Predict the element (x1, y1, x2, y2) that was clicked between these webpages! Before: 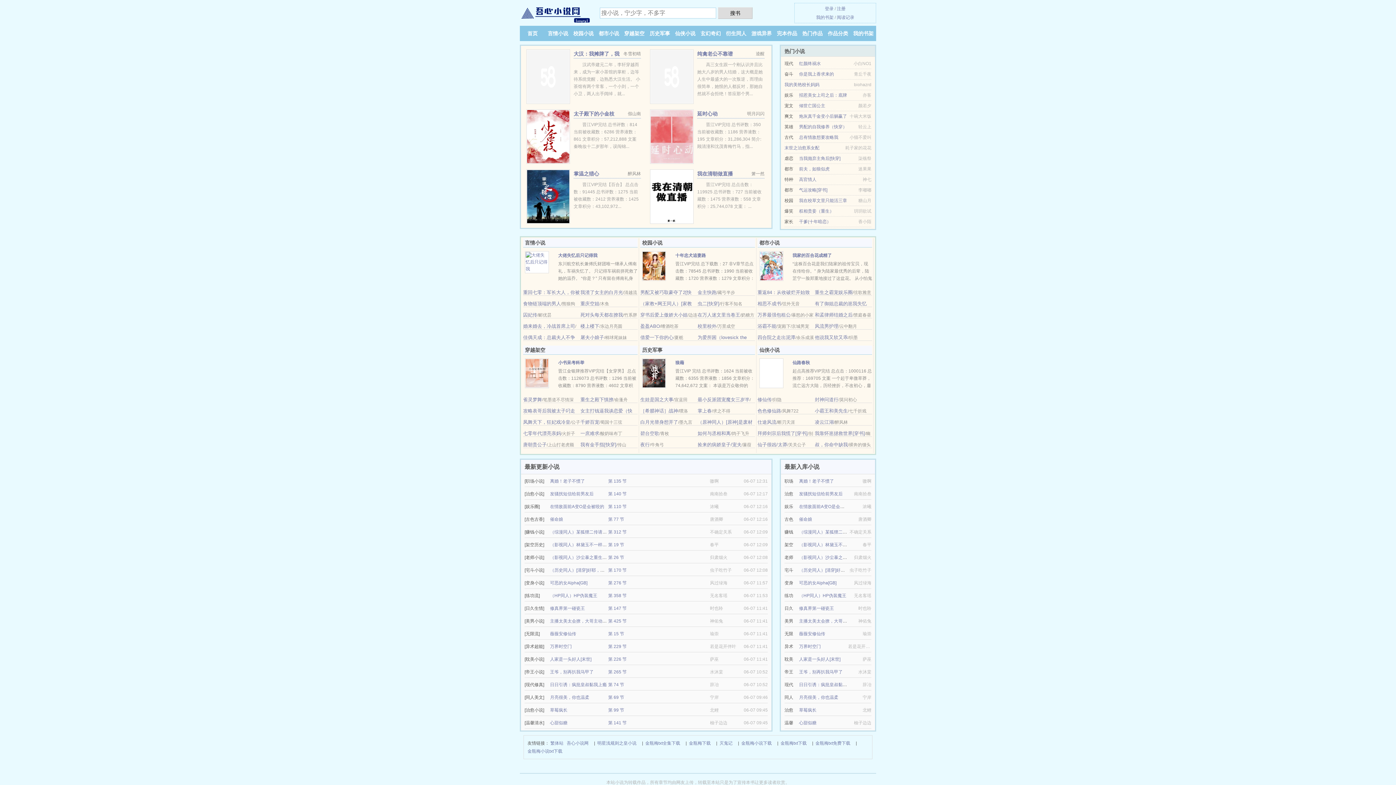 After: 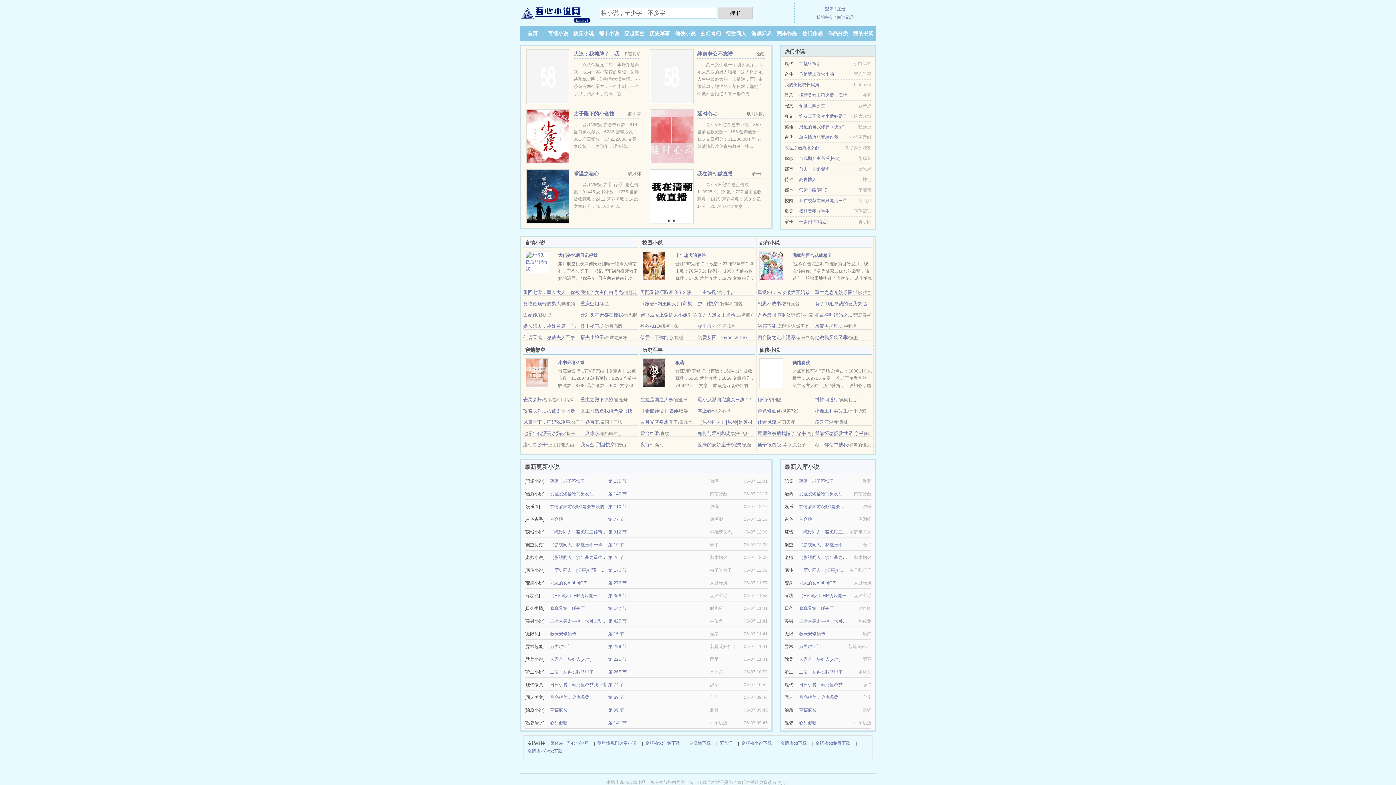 Action: label: 万界时空门 bbox: (799, 644, 821, 649)